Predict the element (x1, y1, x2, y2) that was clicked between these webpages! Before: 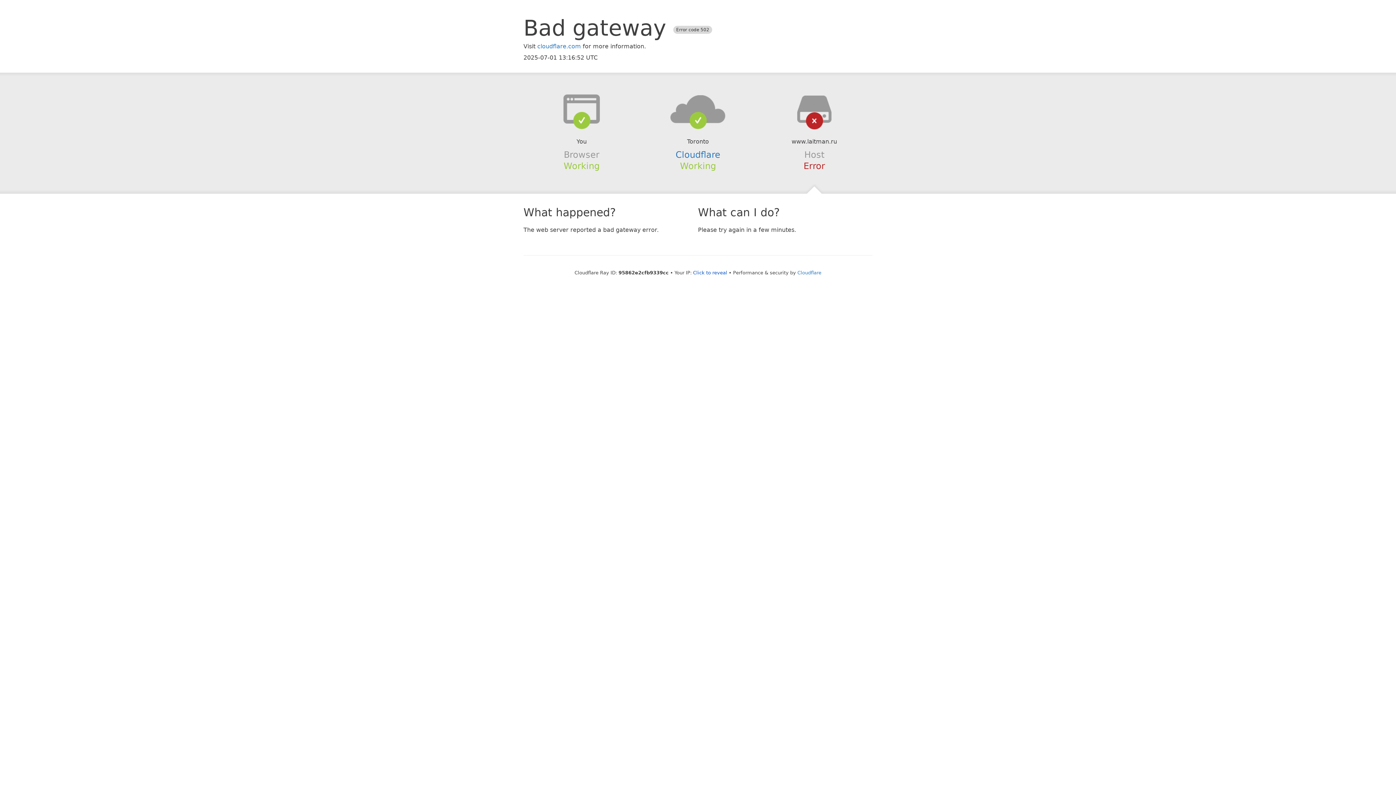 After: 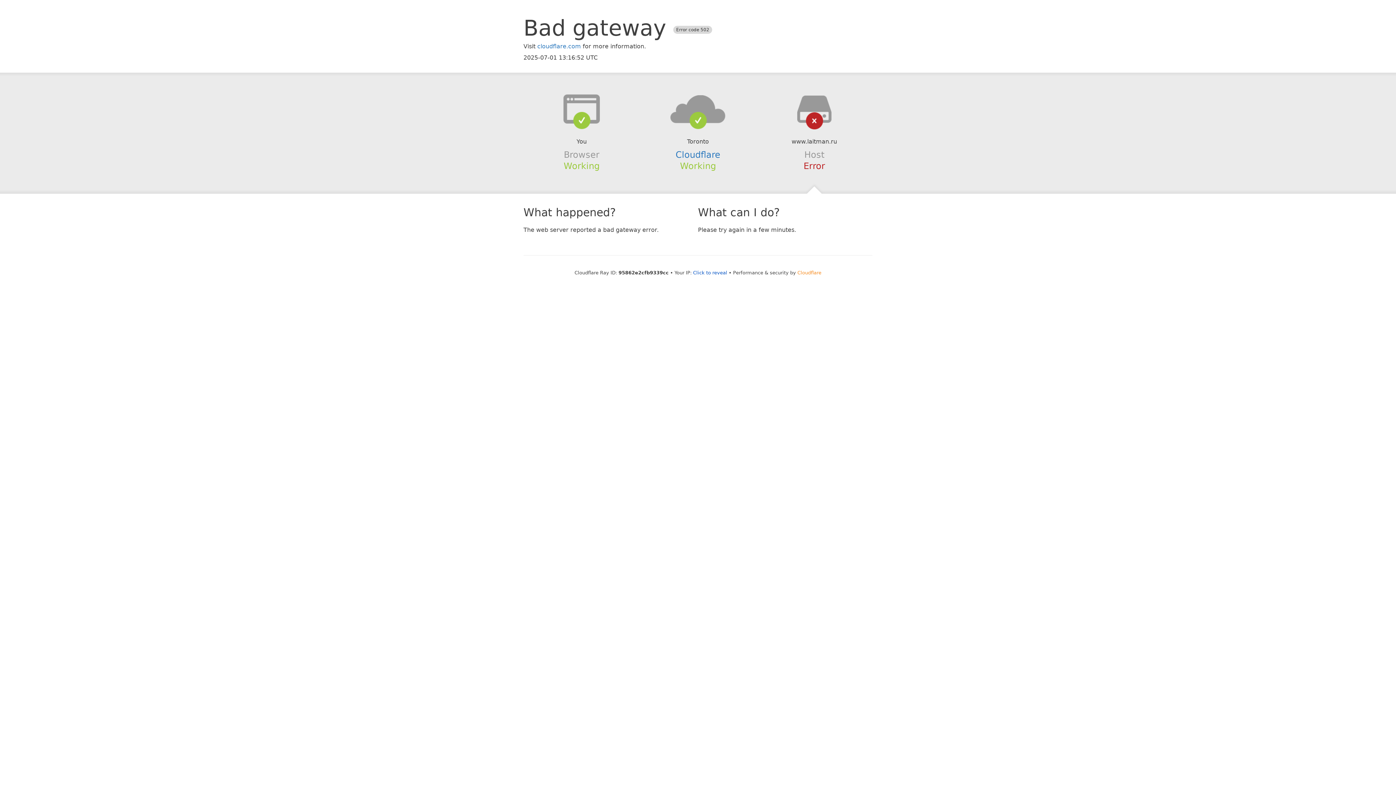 Action: label: Cloudflare bbox: (797, 270, 821, 275)